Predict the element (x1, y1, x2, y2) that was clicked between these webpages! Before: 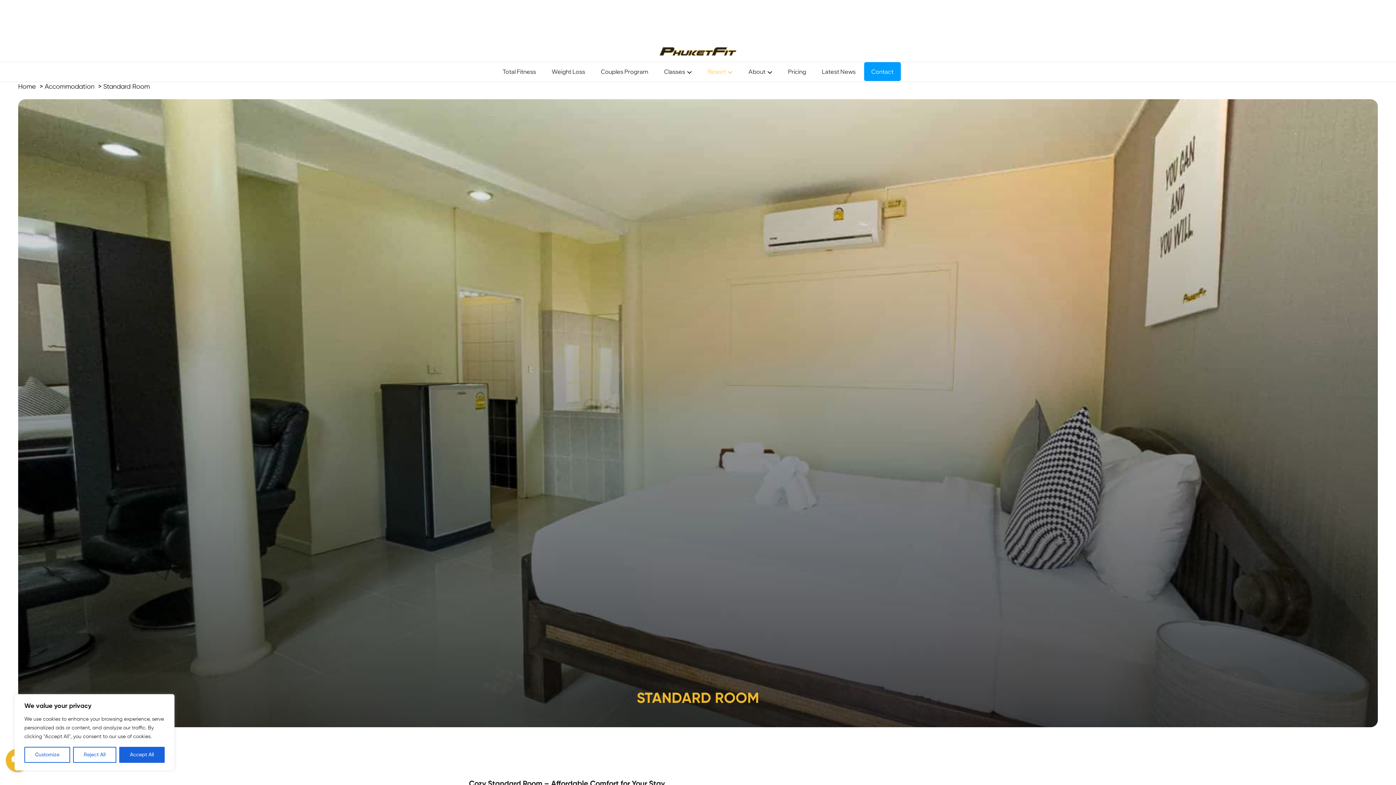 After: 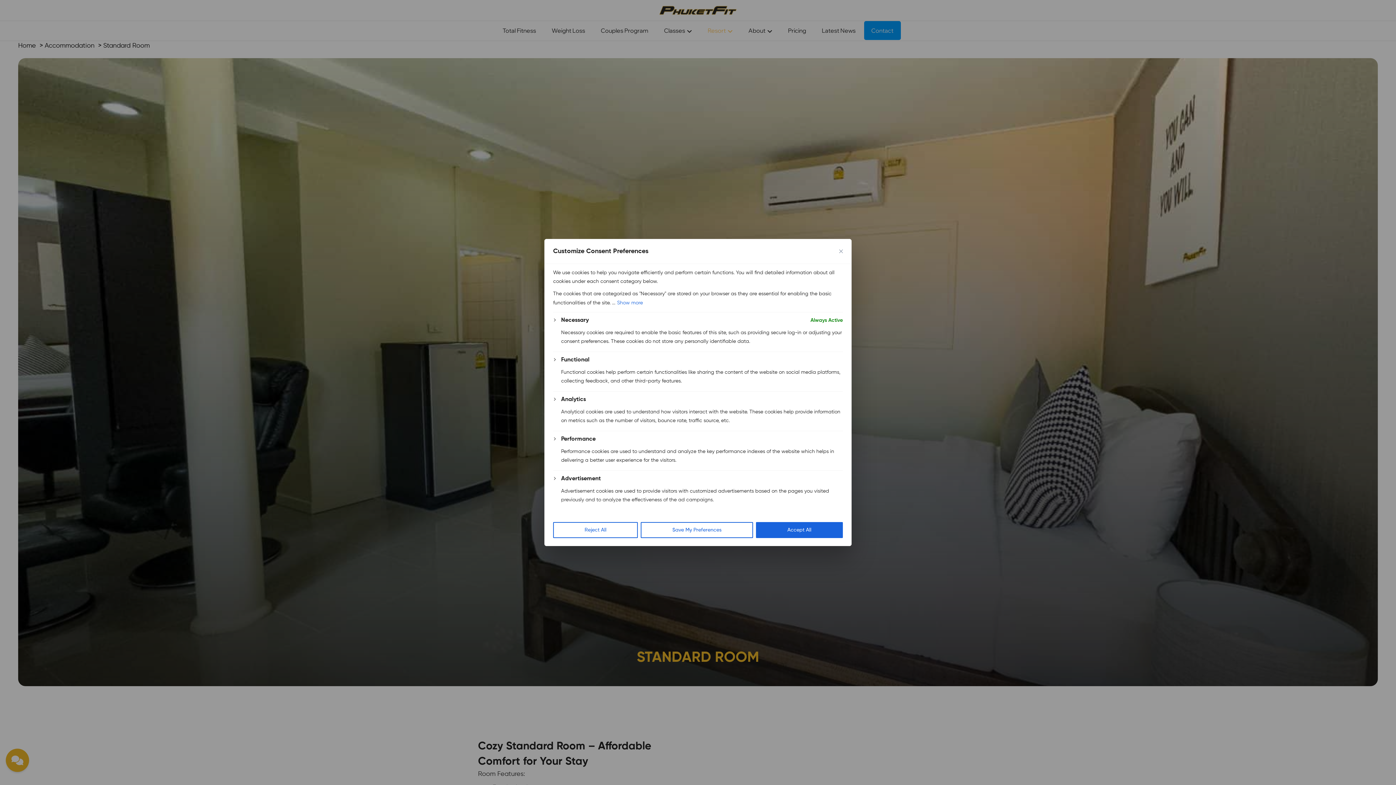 Action: label: Customize bbox: (24, 747, 70, 763)